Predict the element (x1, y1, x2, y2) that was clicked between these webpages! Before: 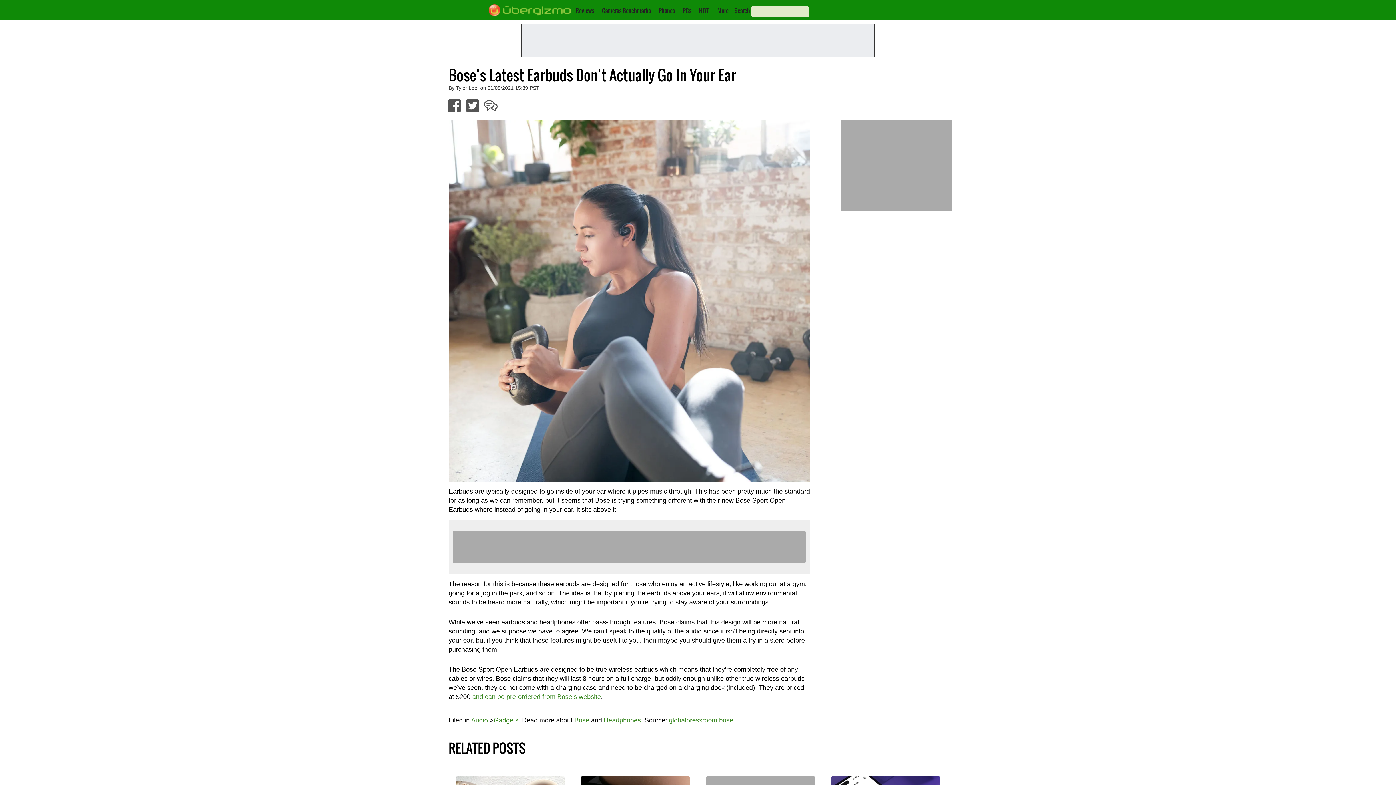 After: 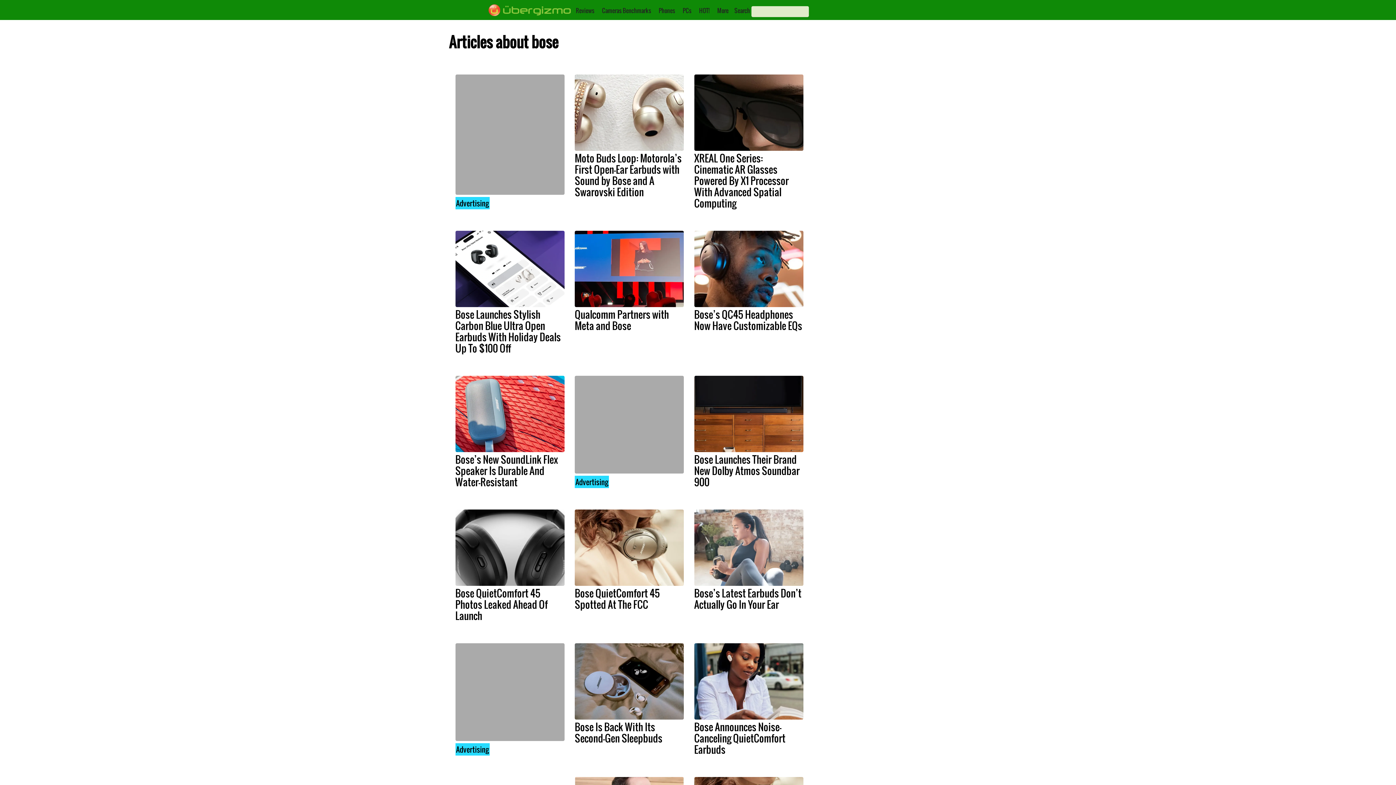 Action: label: Bose bbox: (574, 717, 589, 724)